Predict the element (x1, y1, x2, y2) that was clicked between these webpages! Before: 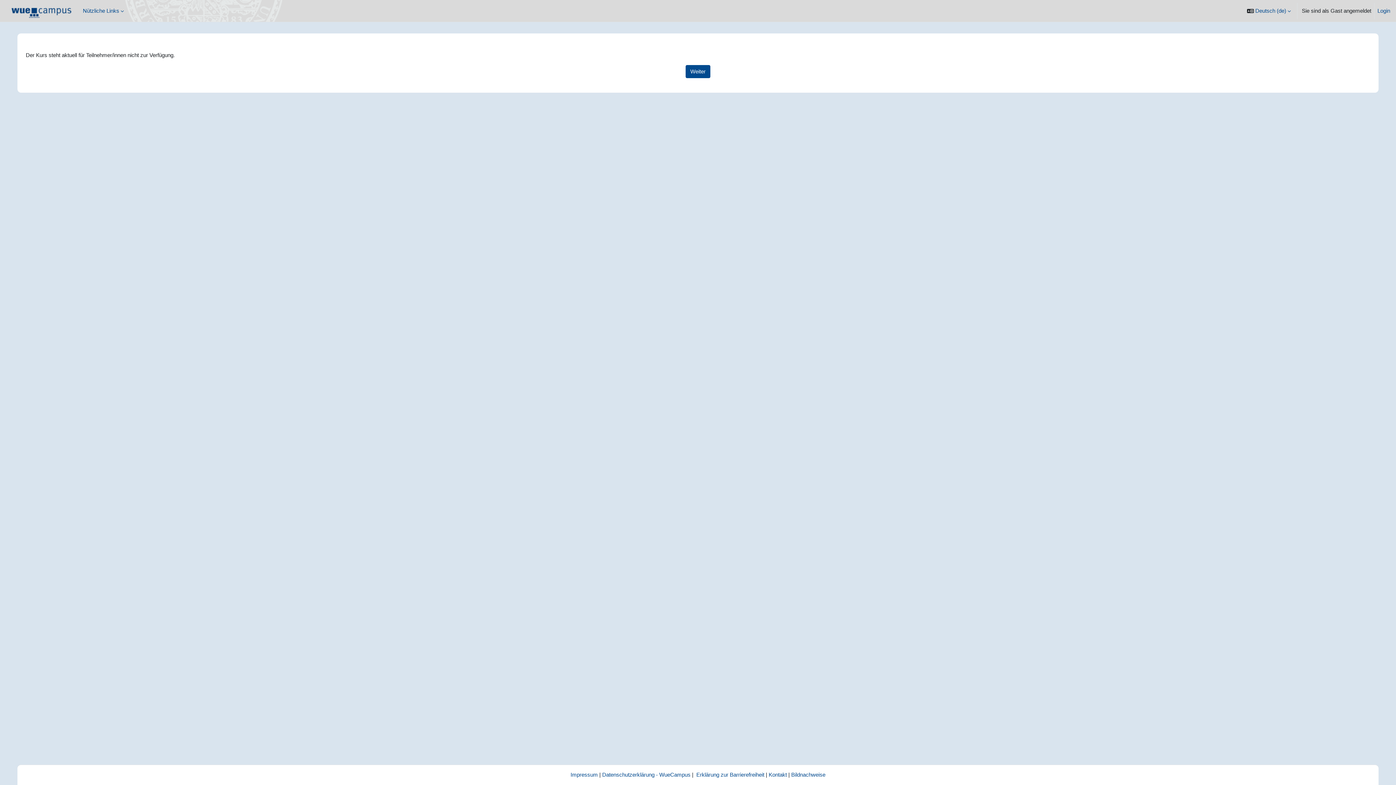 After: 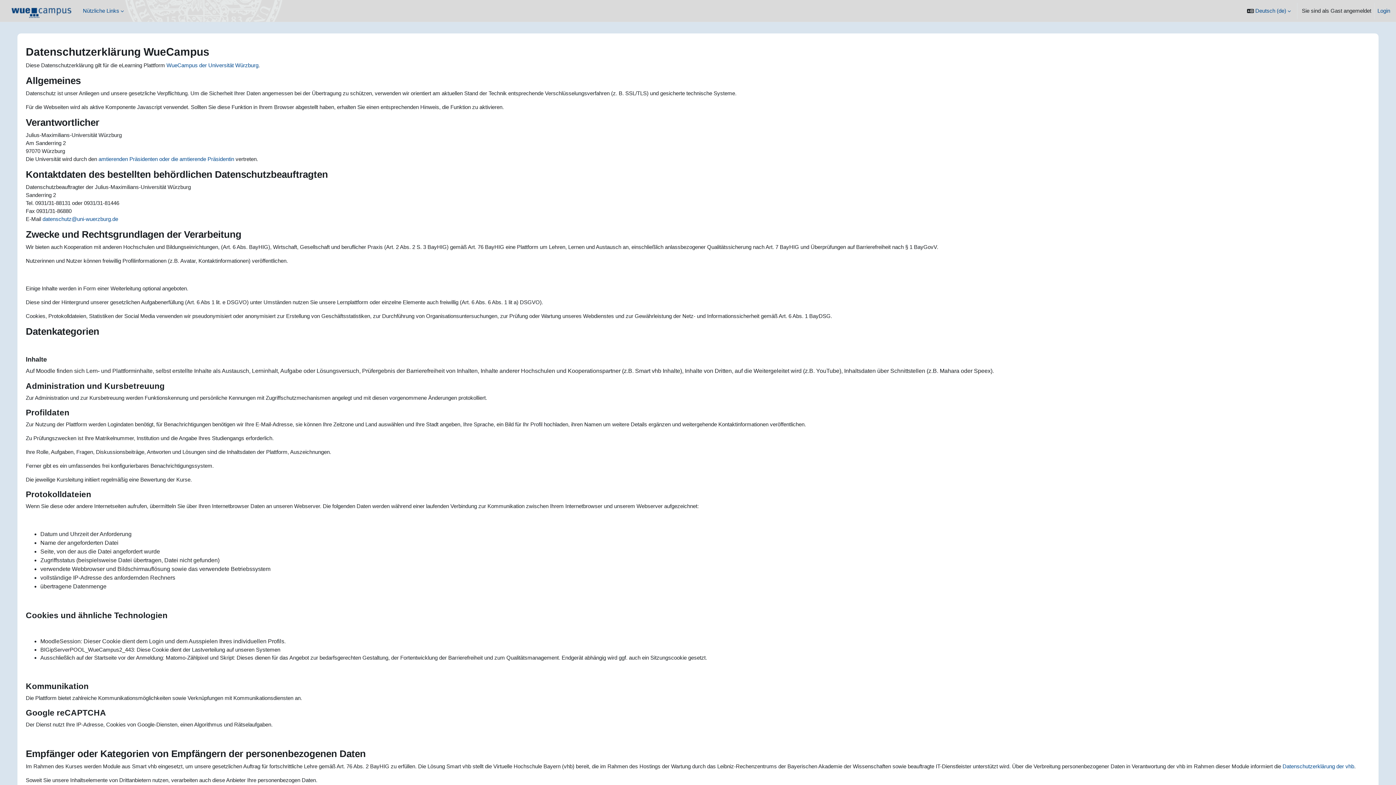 Action: bbox: (602, 772, 690, 778) label: Datenschutzerklärung - WueCampus